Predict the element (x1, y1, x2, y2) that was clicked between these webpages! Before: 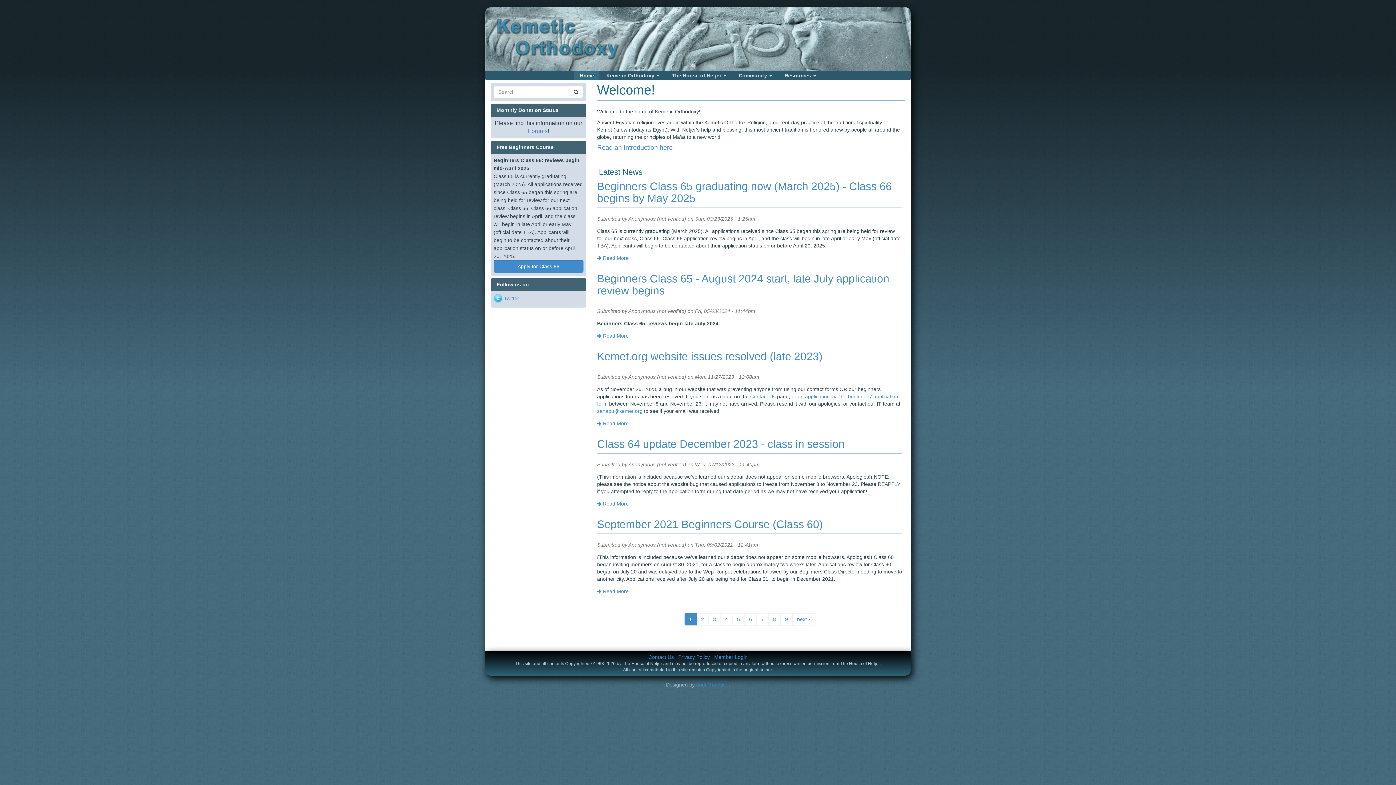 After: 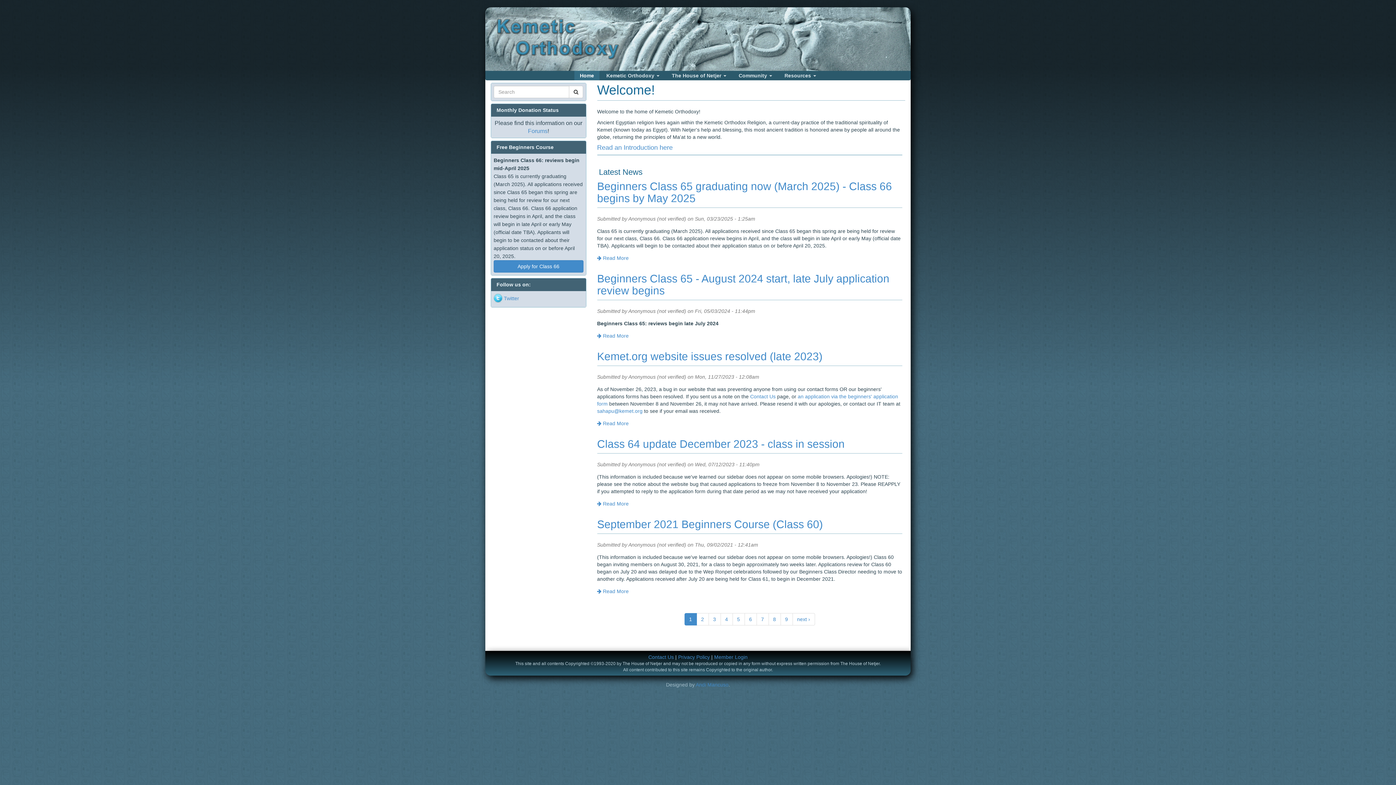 Action: label: Home bbox: (574, 70, 599, 80)